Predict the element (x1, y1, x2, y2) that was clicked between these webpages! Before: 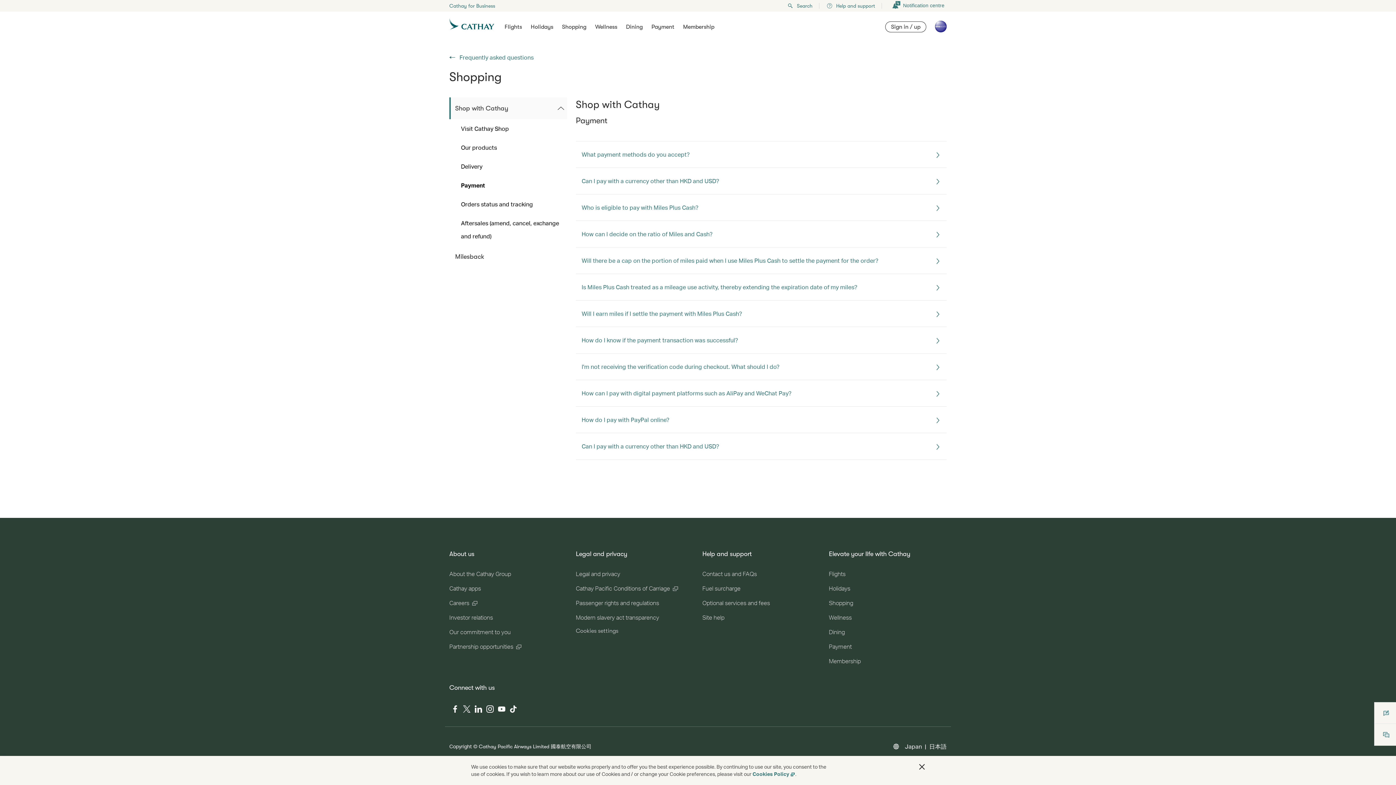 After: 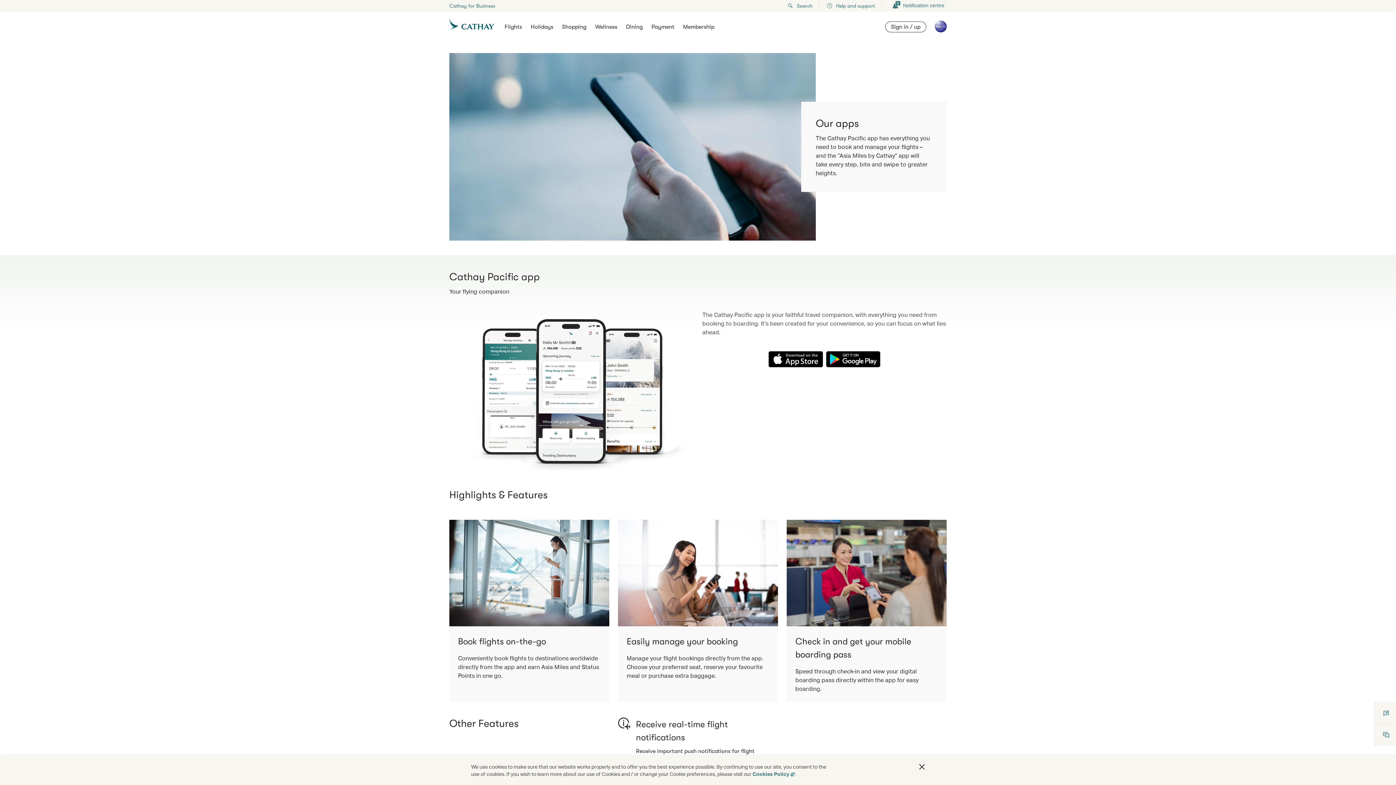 Action: label: Cathay apps bbox: (449, 584, 567, 593)